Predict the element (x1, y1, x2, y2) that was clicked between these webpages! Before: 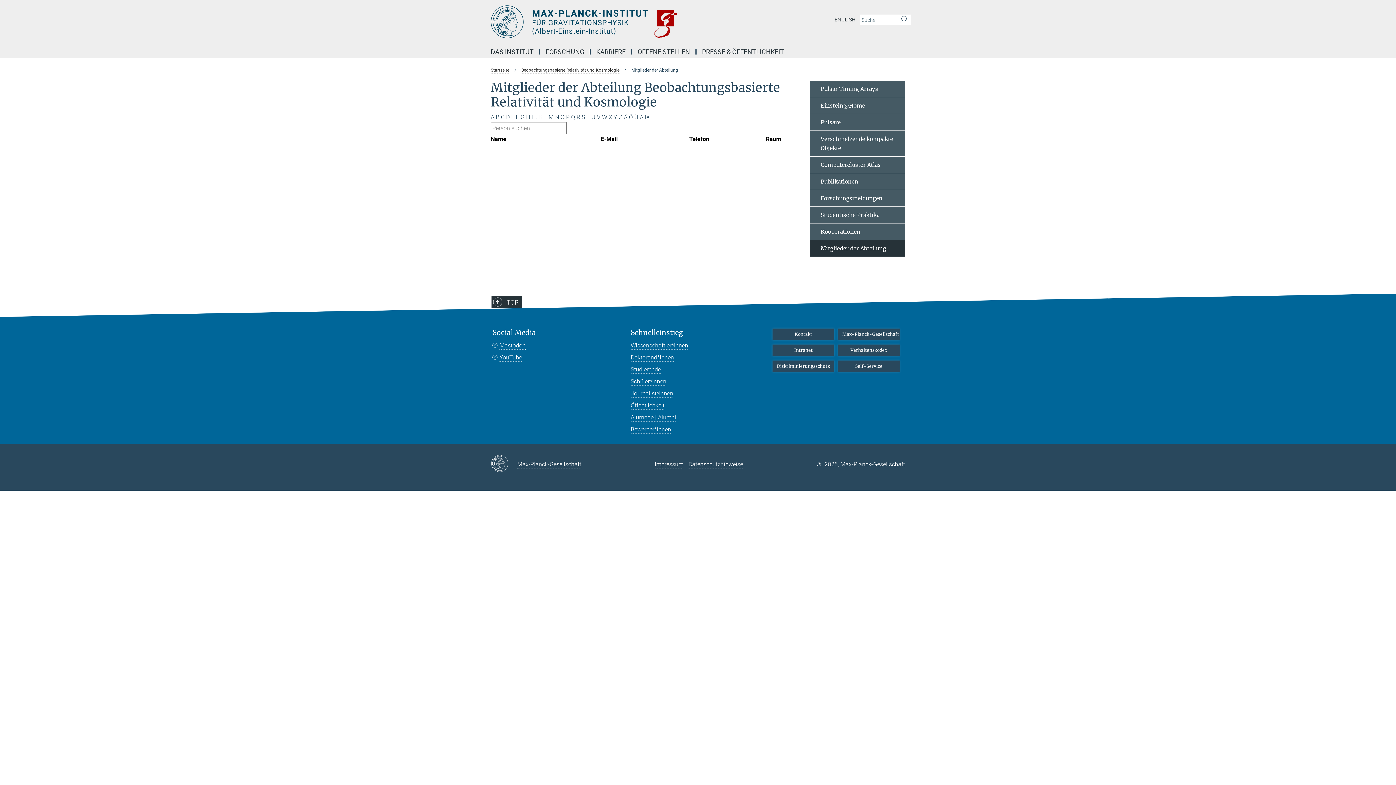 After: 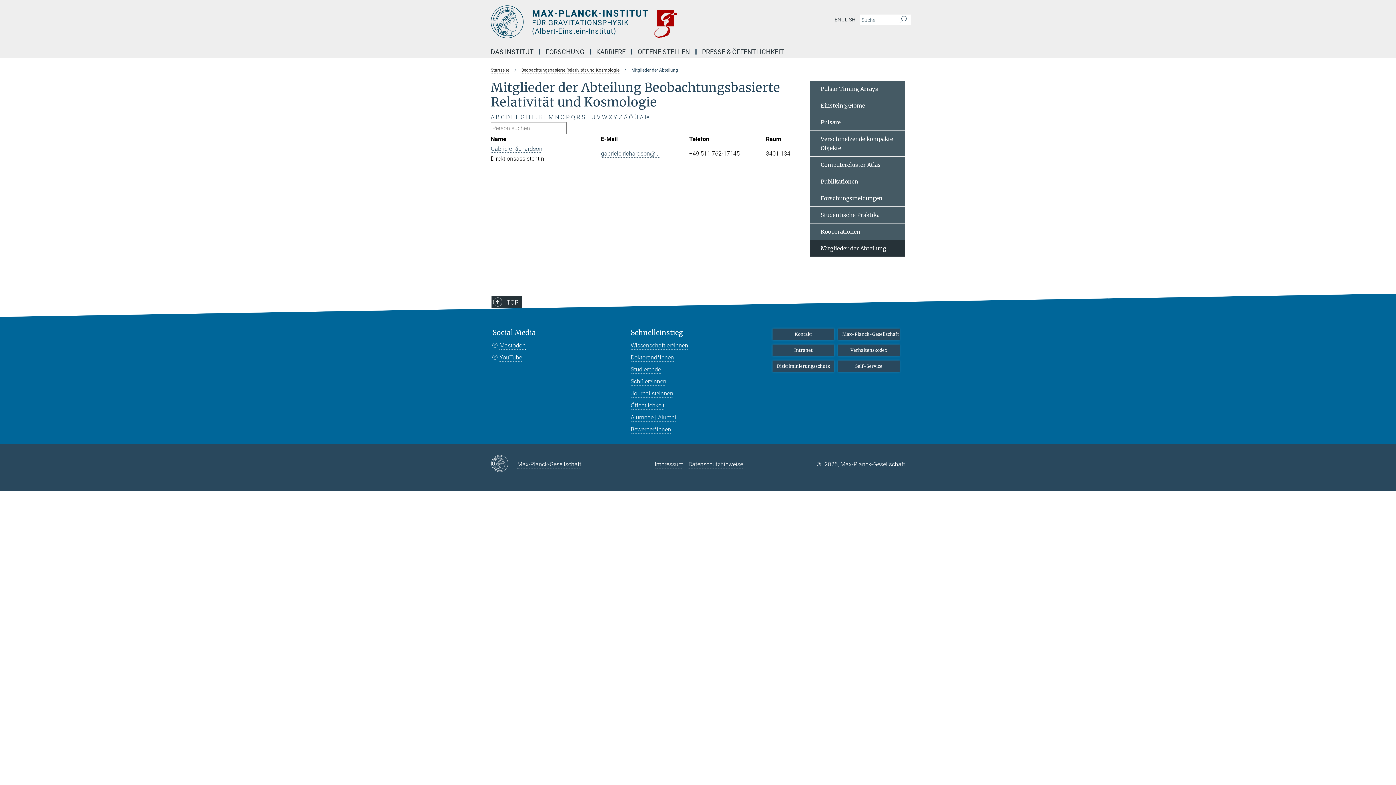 Action: bbox: (576, 113, 580, 120) label: R